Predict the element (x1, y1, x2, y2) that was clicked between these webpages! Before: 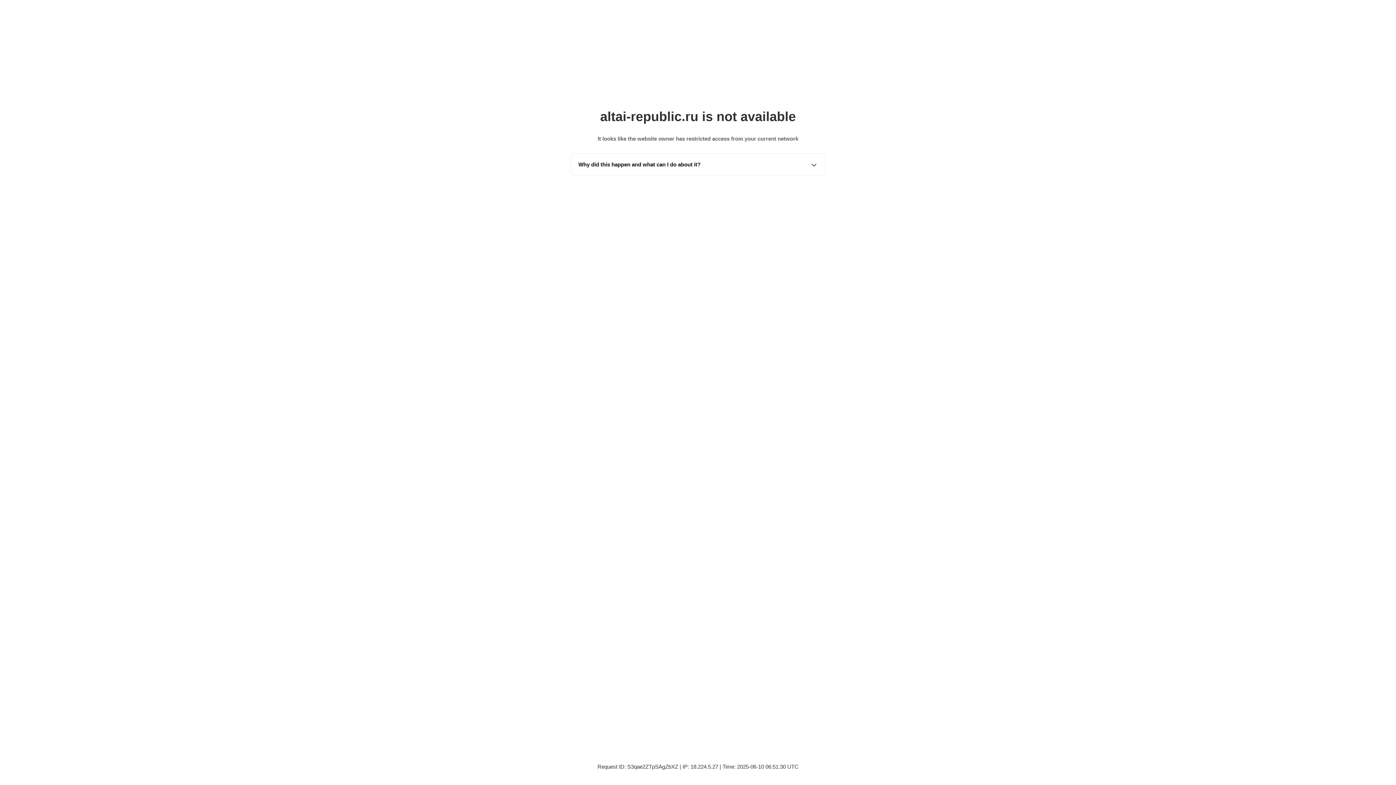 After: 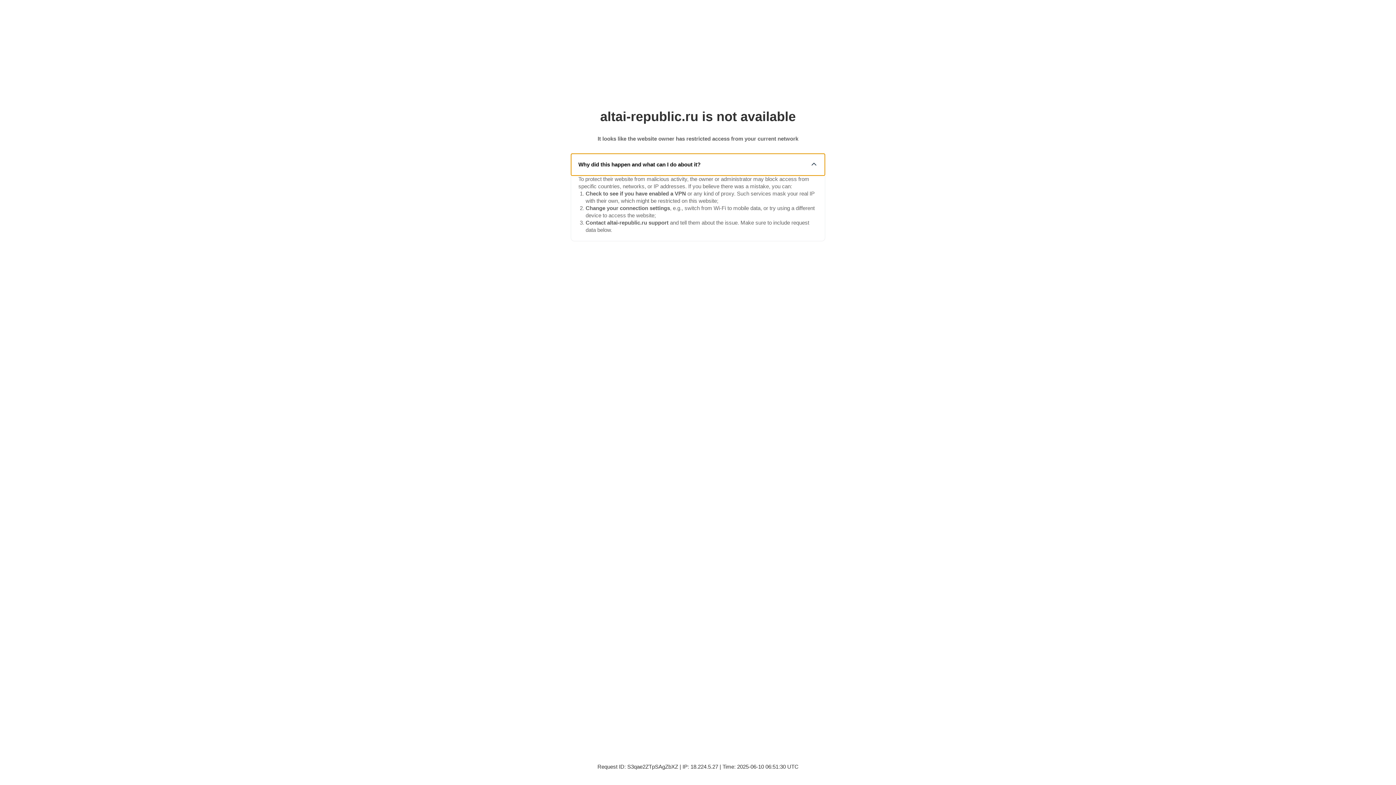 Action: label: Why did this happen and what can I do about it? bbox: (571, 153, 825, 175)